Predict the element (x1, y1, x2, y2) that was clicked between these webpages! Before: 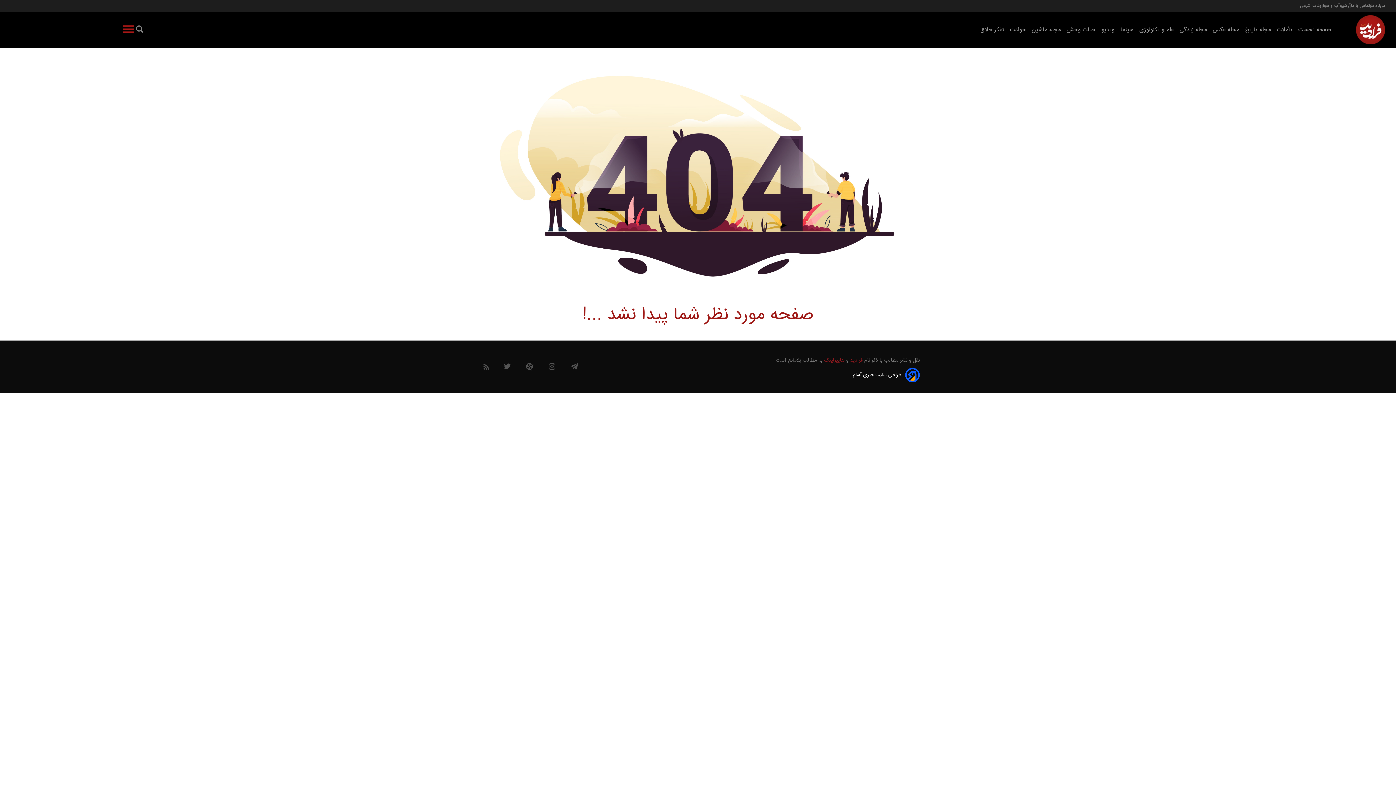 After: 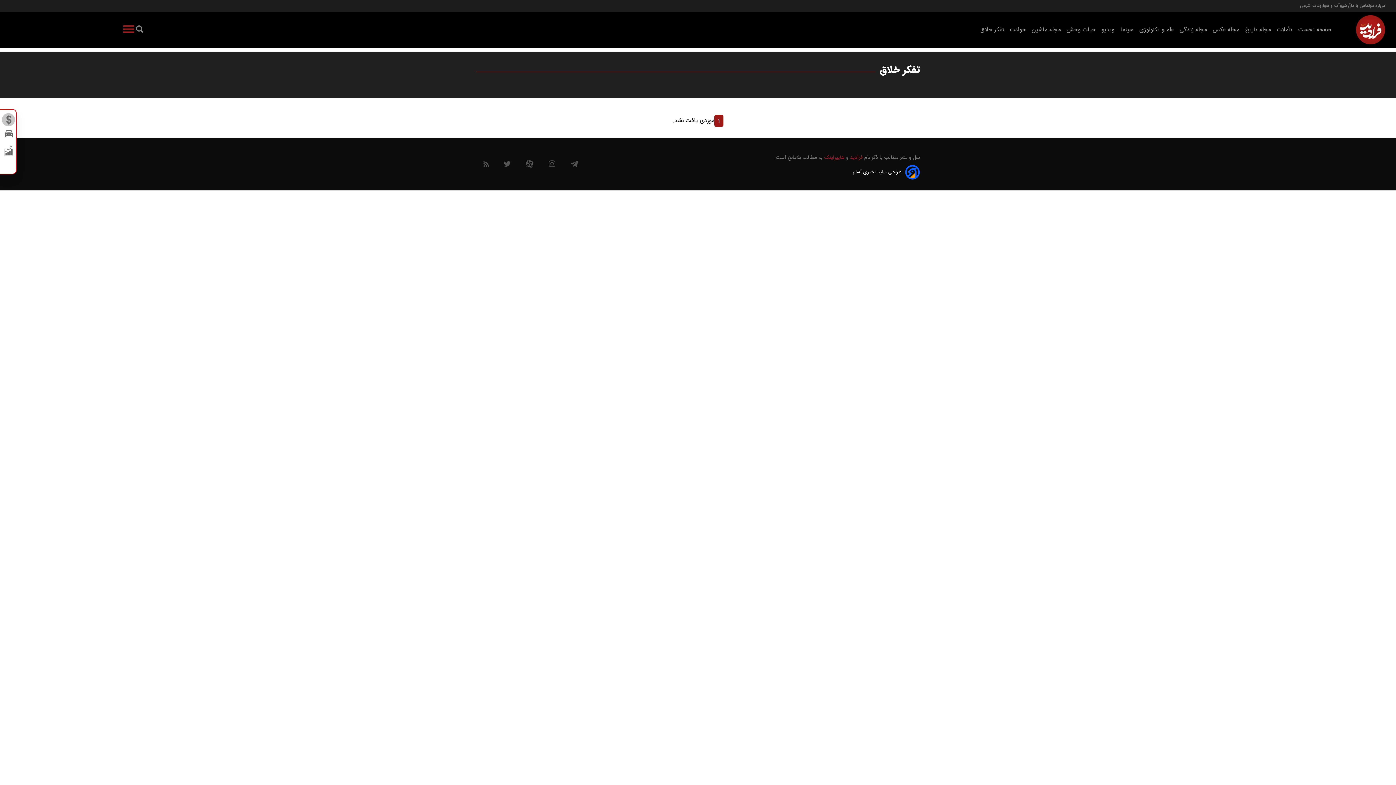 Action: label: تفکر خلاق bbox: (980, 25, 1004, 34)